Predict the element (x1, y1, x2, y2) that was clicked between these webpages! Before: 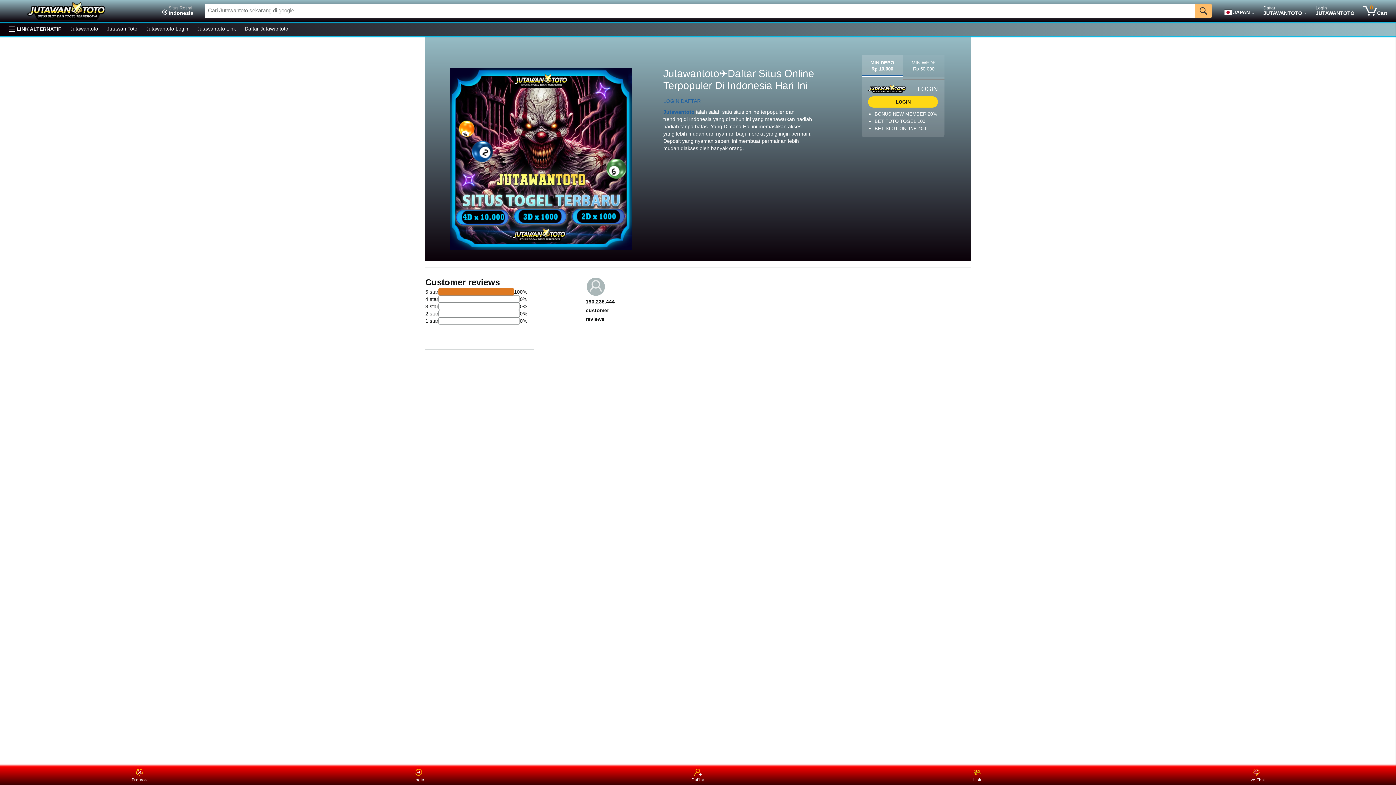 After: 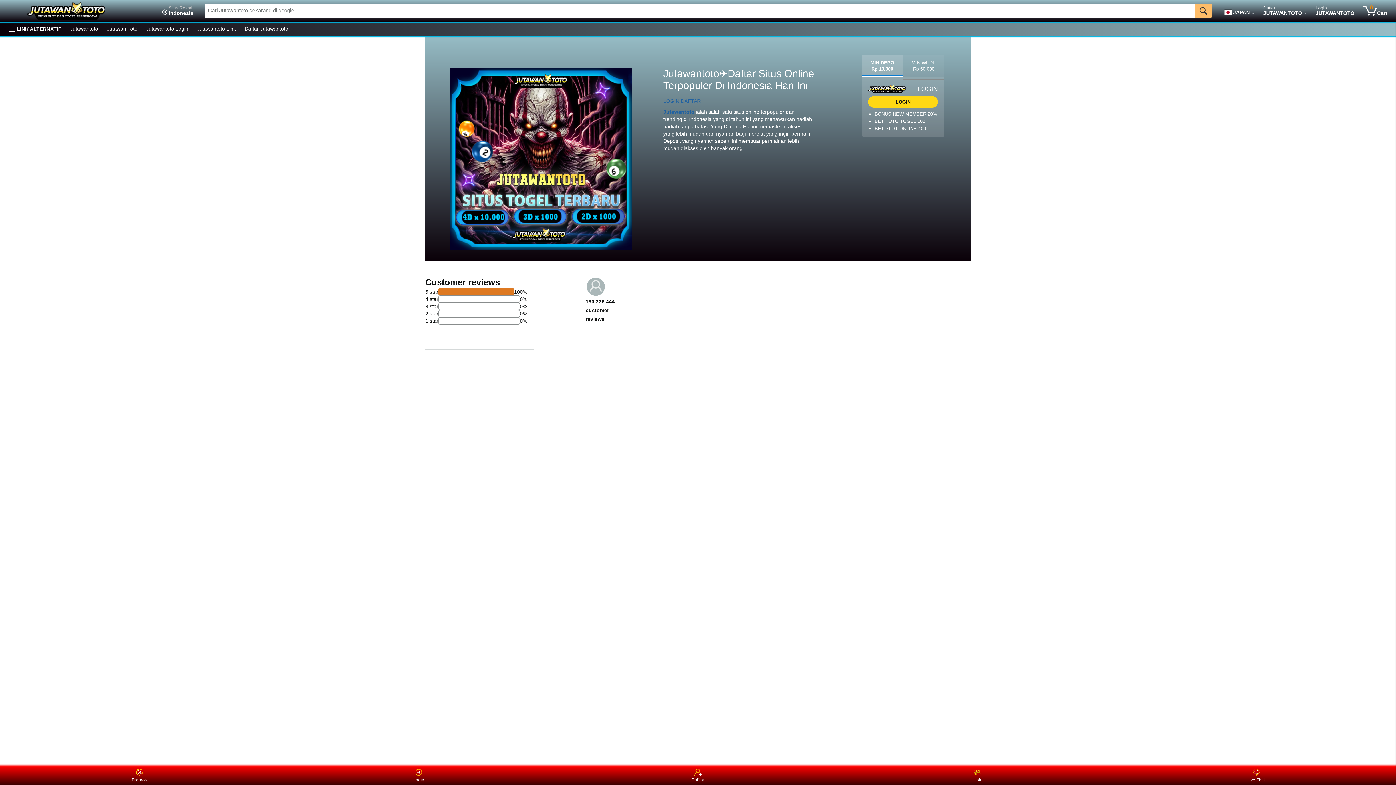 Action: label: MIN DEPO
Rp 10.000 bbox: (861, 54, 903, 77)